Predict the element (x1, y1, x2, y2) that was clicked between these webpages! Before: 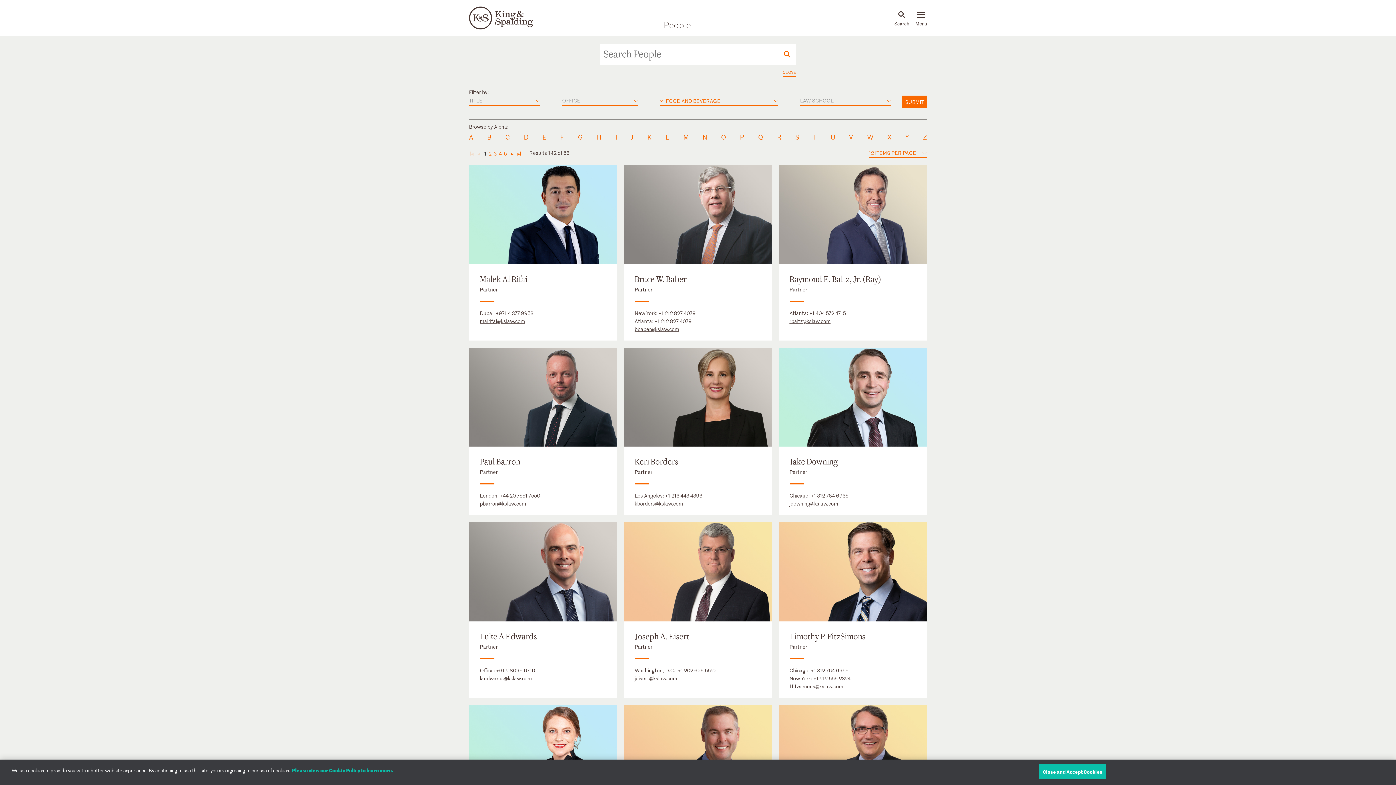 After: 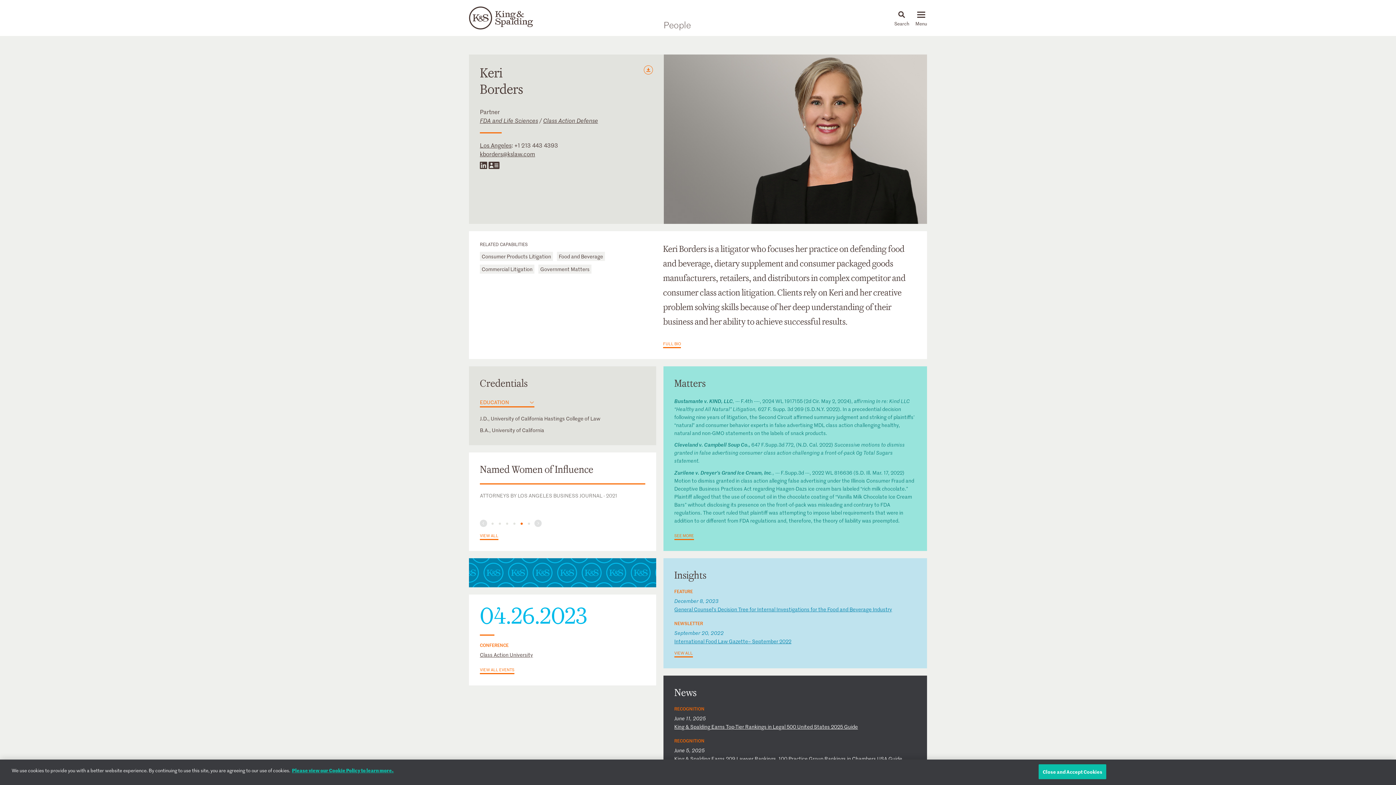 Action: bbox: (623, 348, 772, 447)